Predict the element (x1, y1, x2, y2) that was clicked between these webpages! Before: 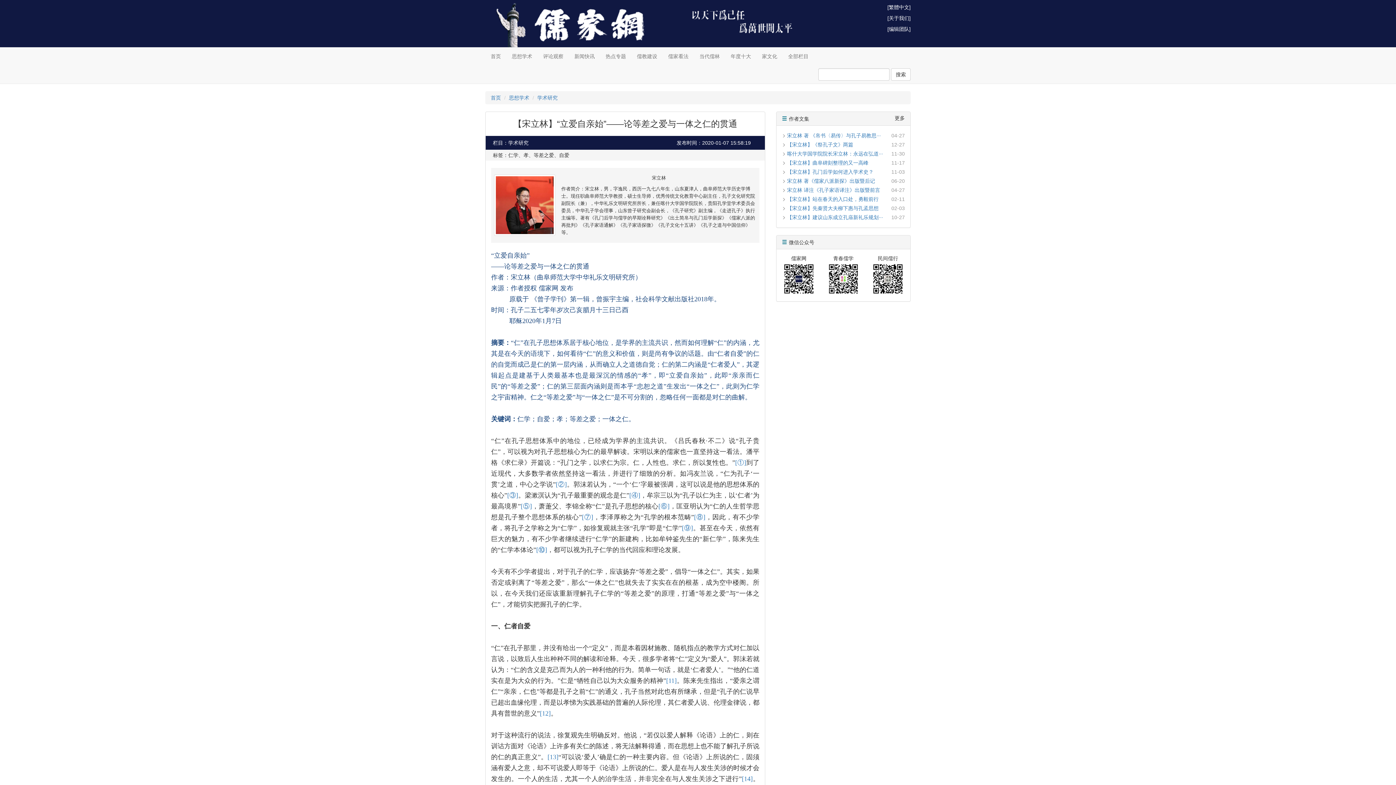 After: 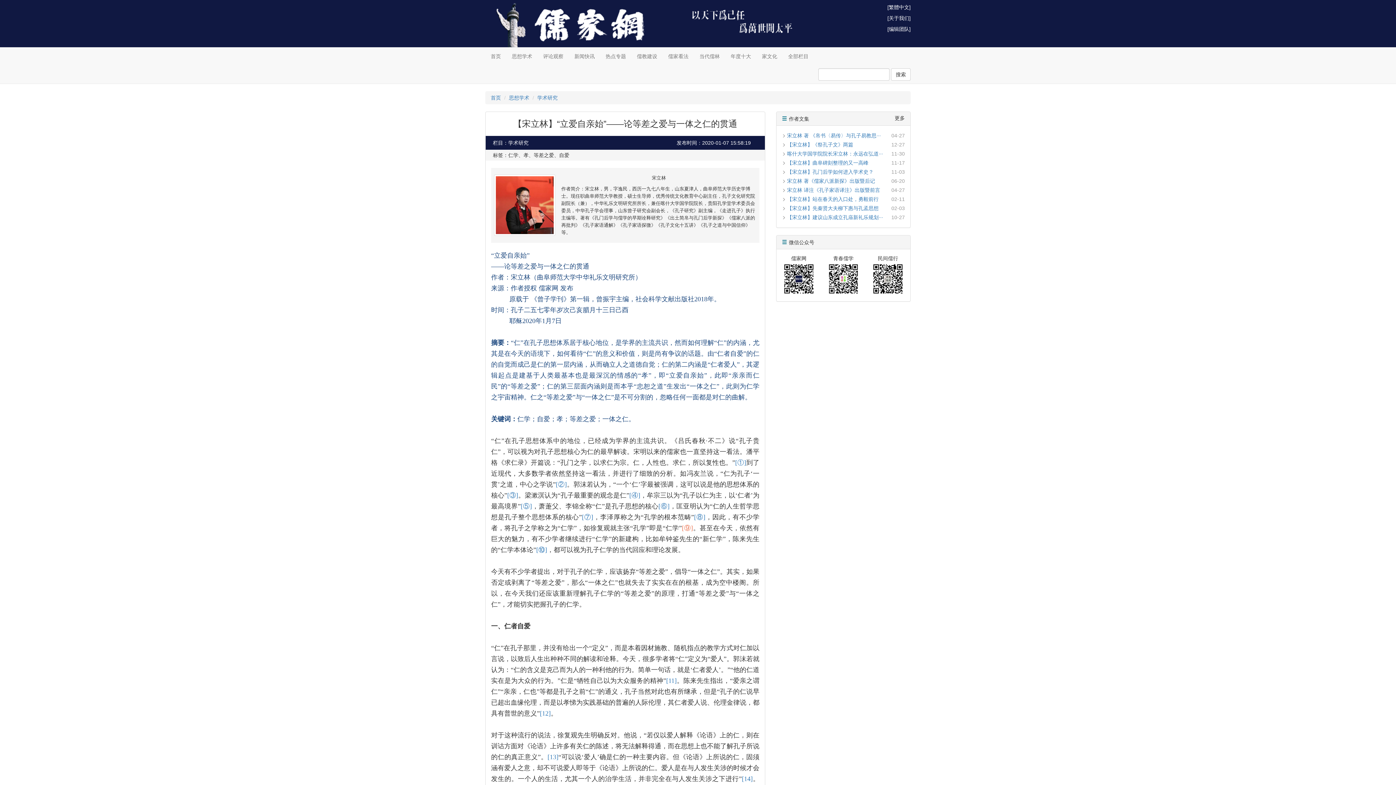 Action: label: [⑨] bbox: (682, 524, 693, 532)